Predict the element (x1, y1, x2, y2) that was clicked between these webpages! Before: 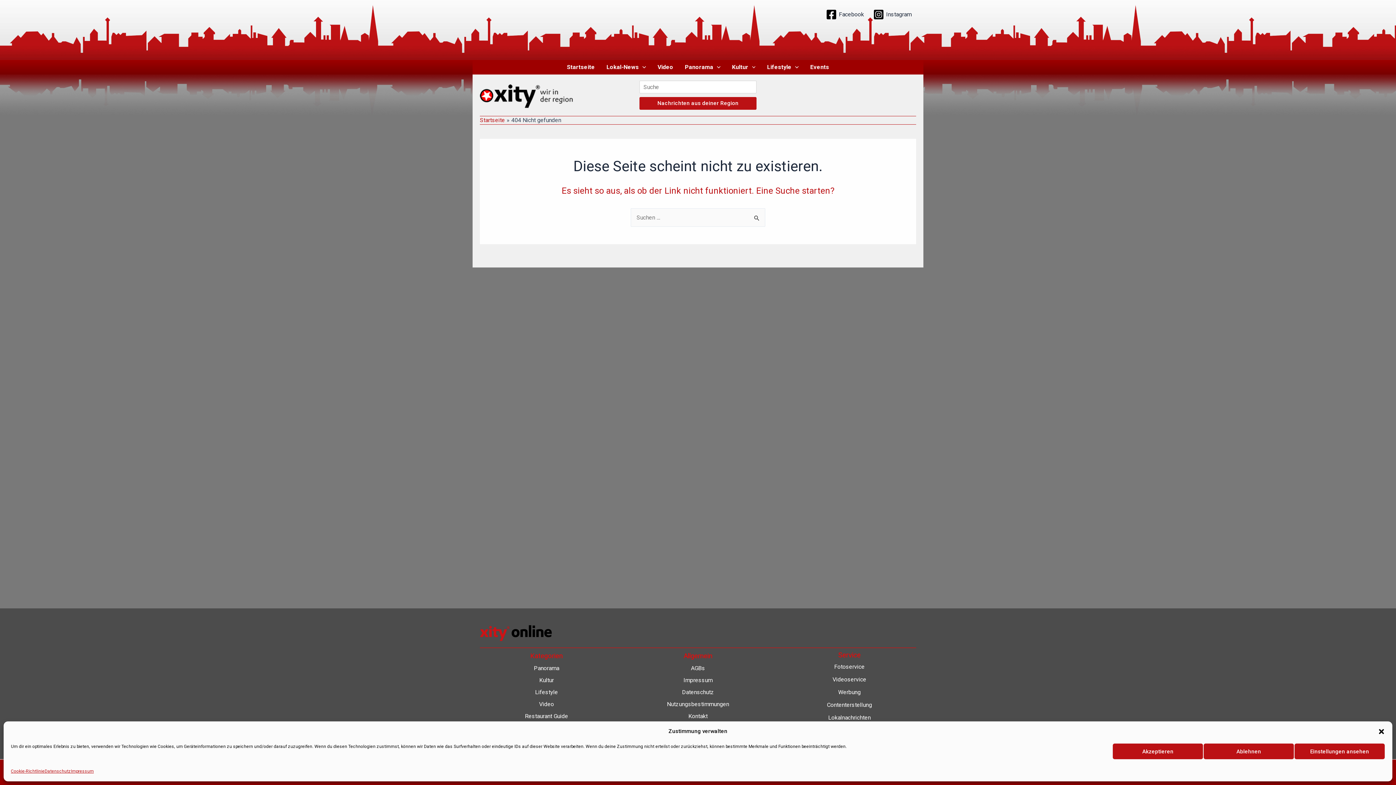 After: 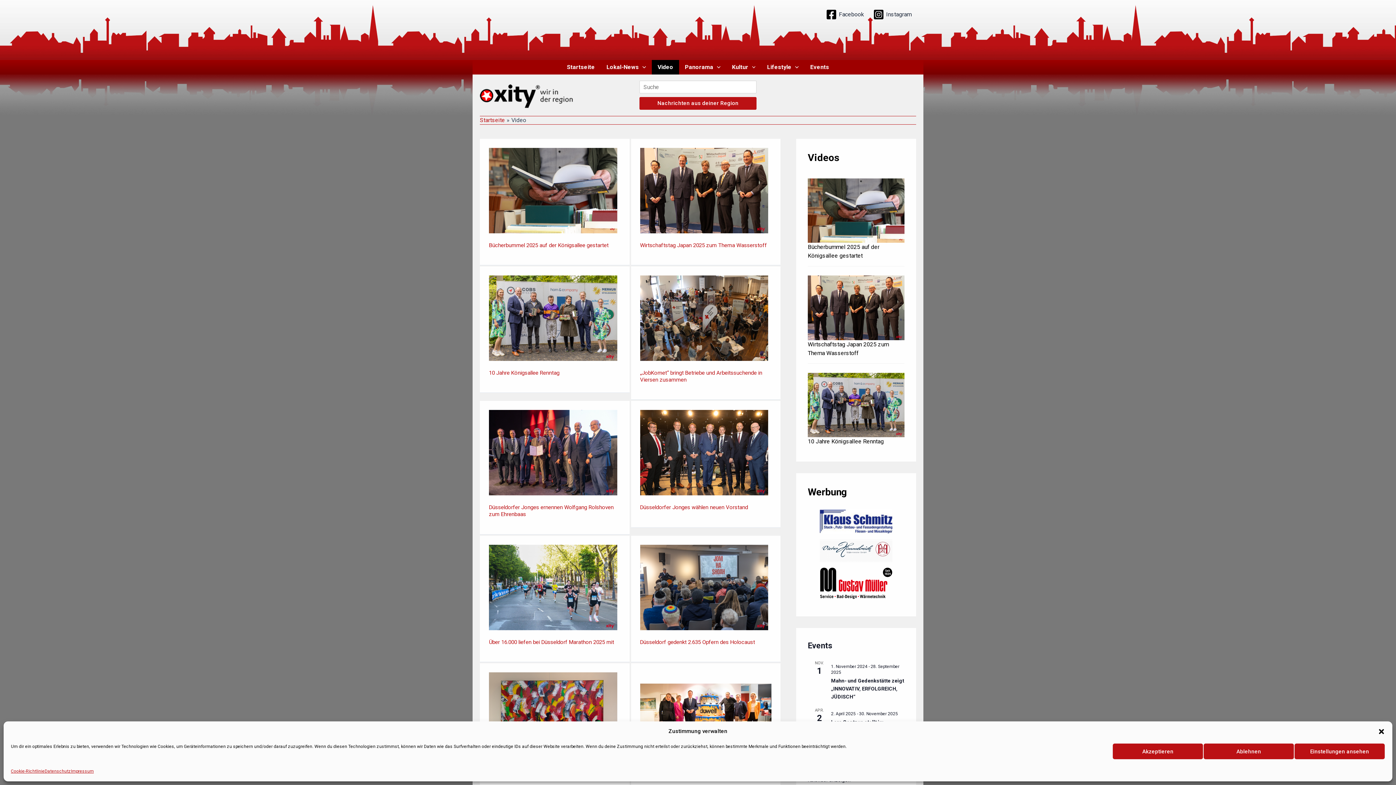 Action: label: Video bbox: (651, 60, 679, 74)